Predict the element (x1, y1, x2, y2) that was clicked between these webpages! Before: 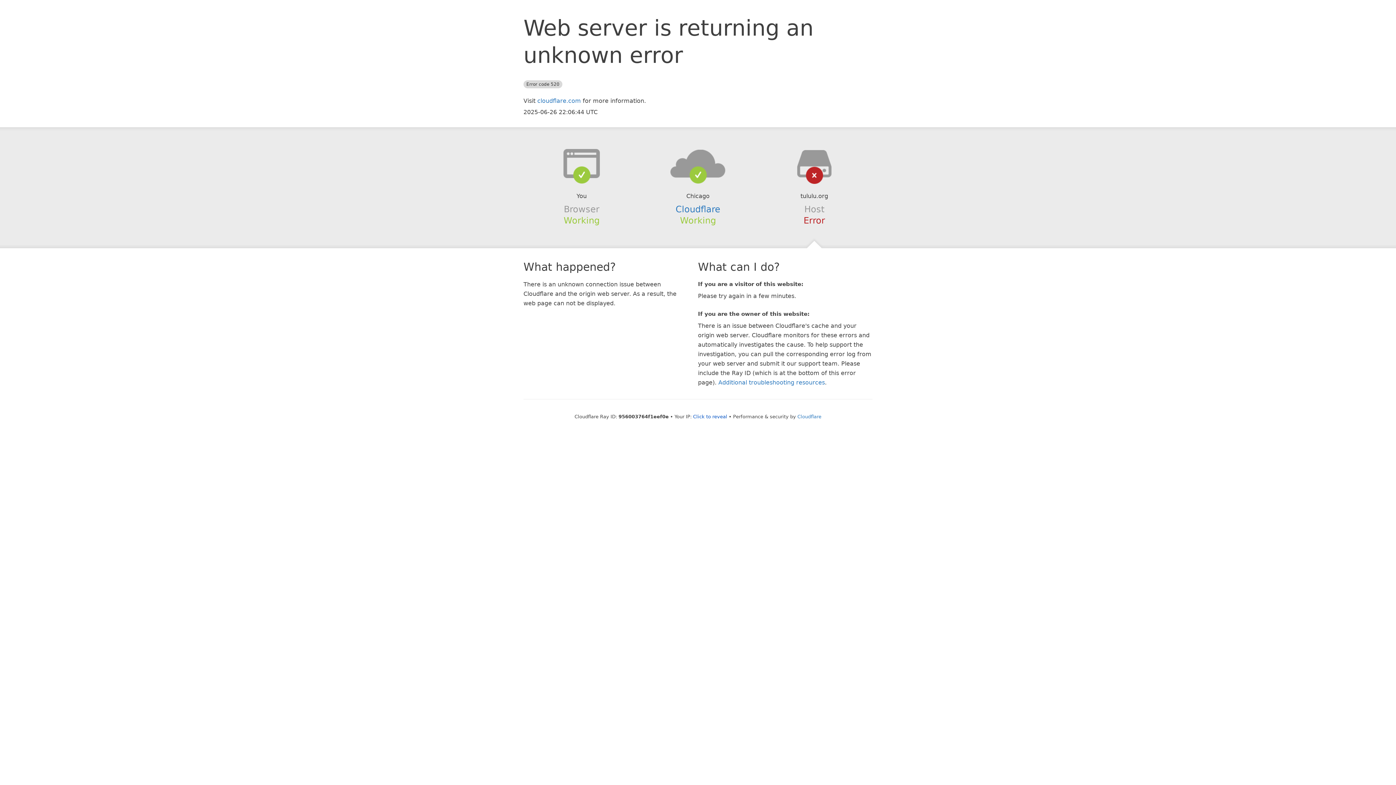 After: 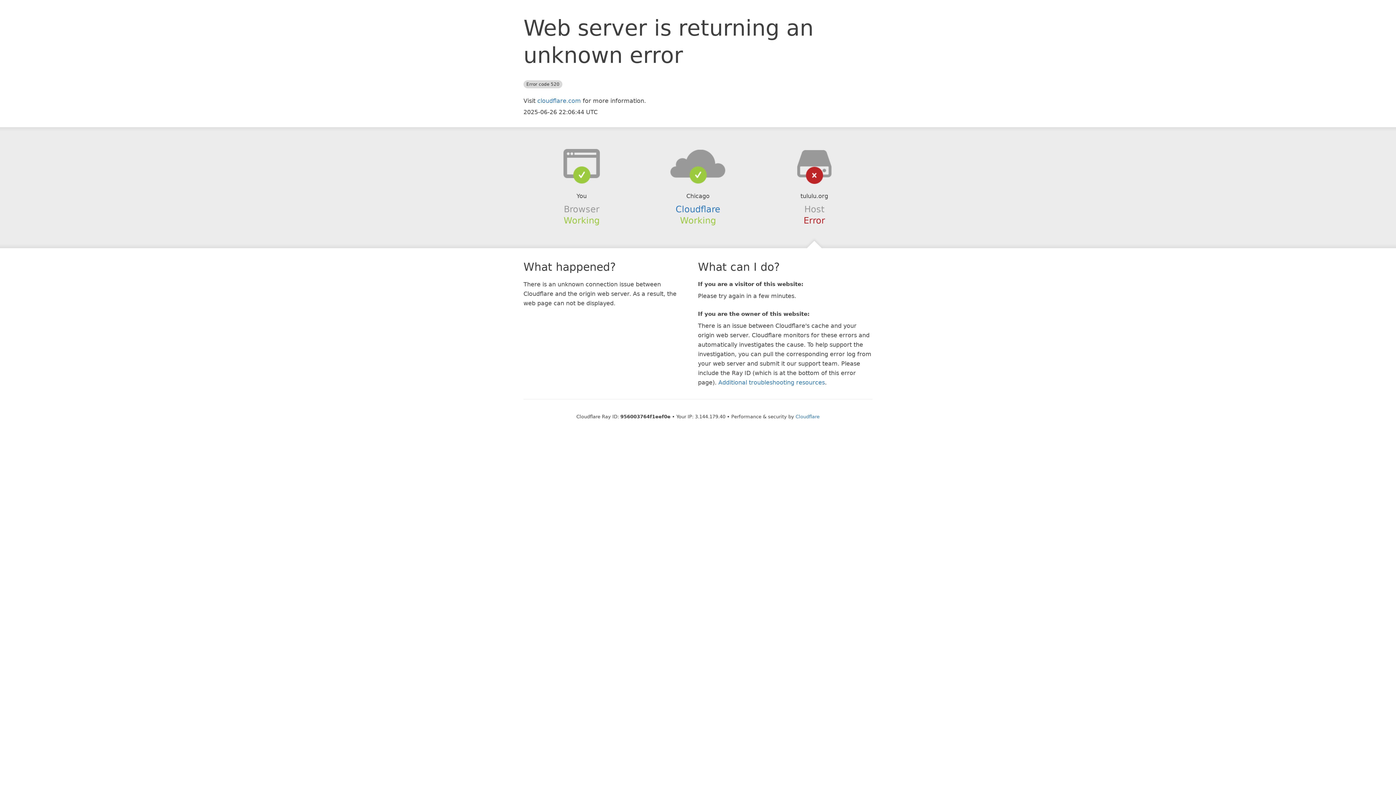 Action: bbox: (693, 414, 727, 419) label: Click to reveal